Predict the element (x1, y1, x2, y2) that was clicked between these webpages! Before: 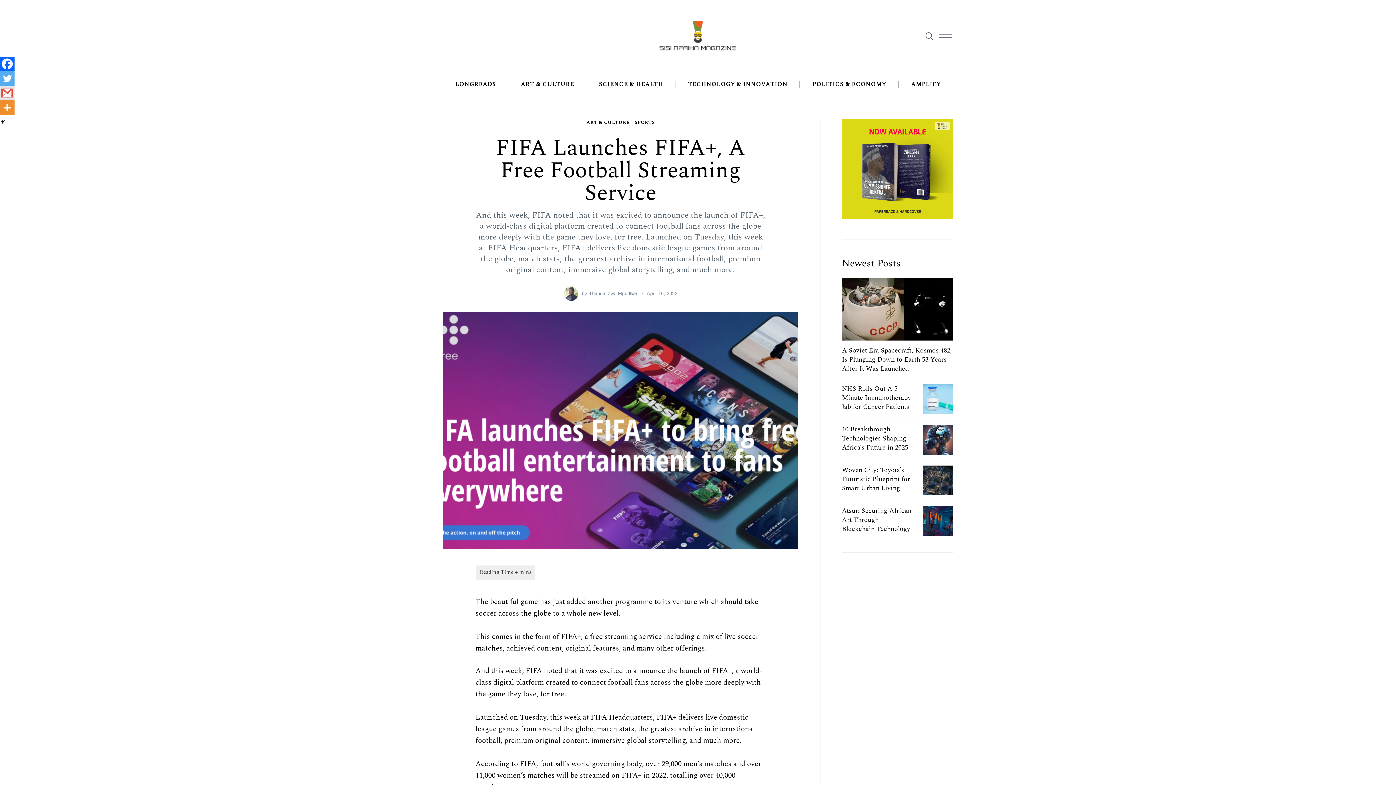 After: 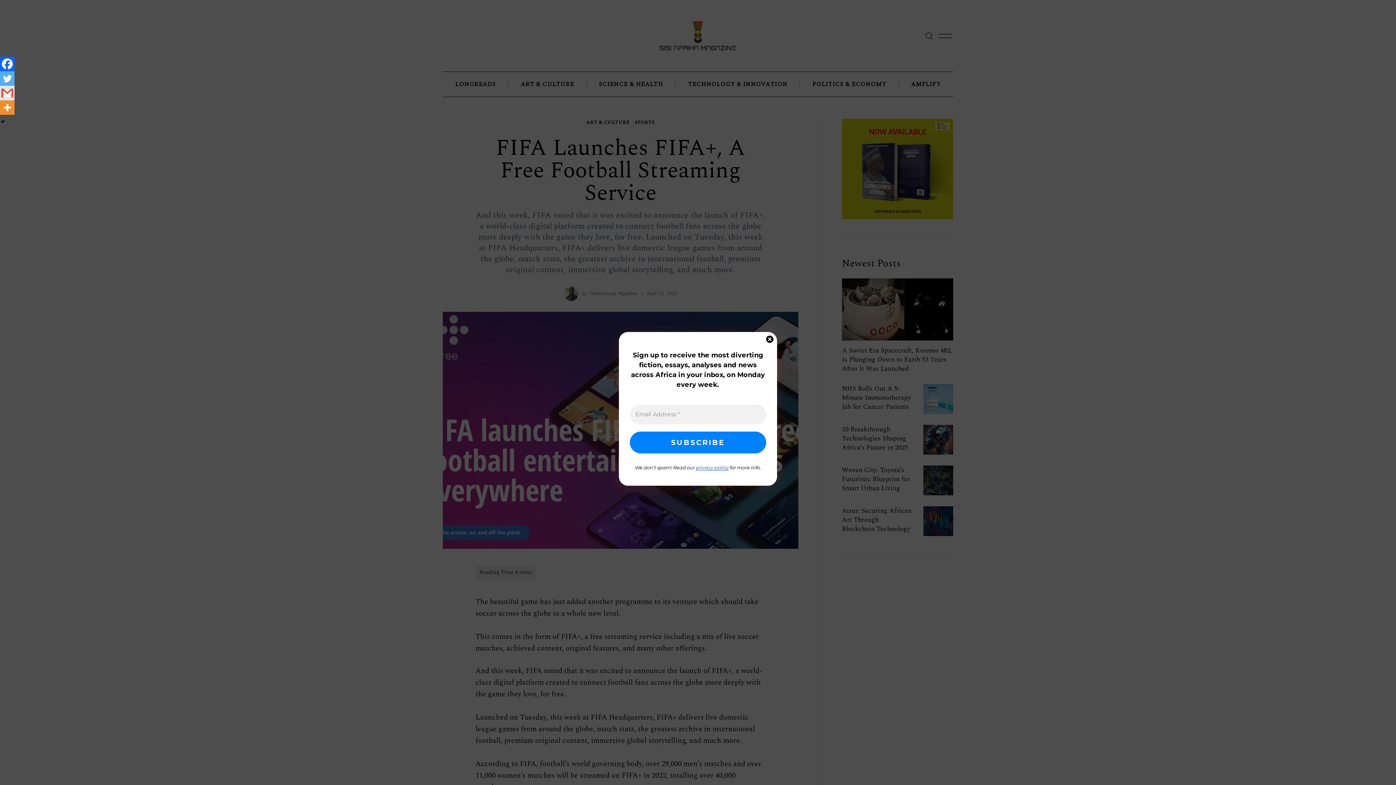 Action: label: Twitter bbox: (0, 71, 14, 85)